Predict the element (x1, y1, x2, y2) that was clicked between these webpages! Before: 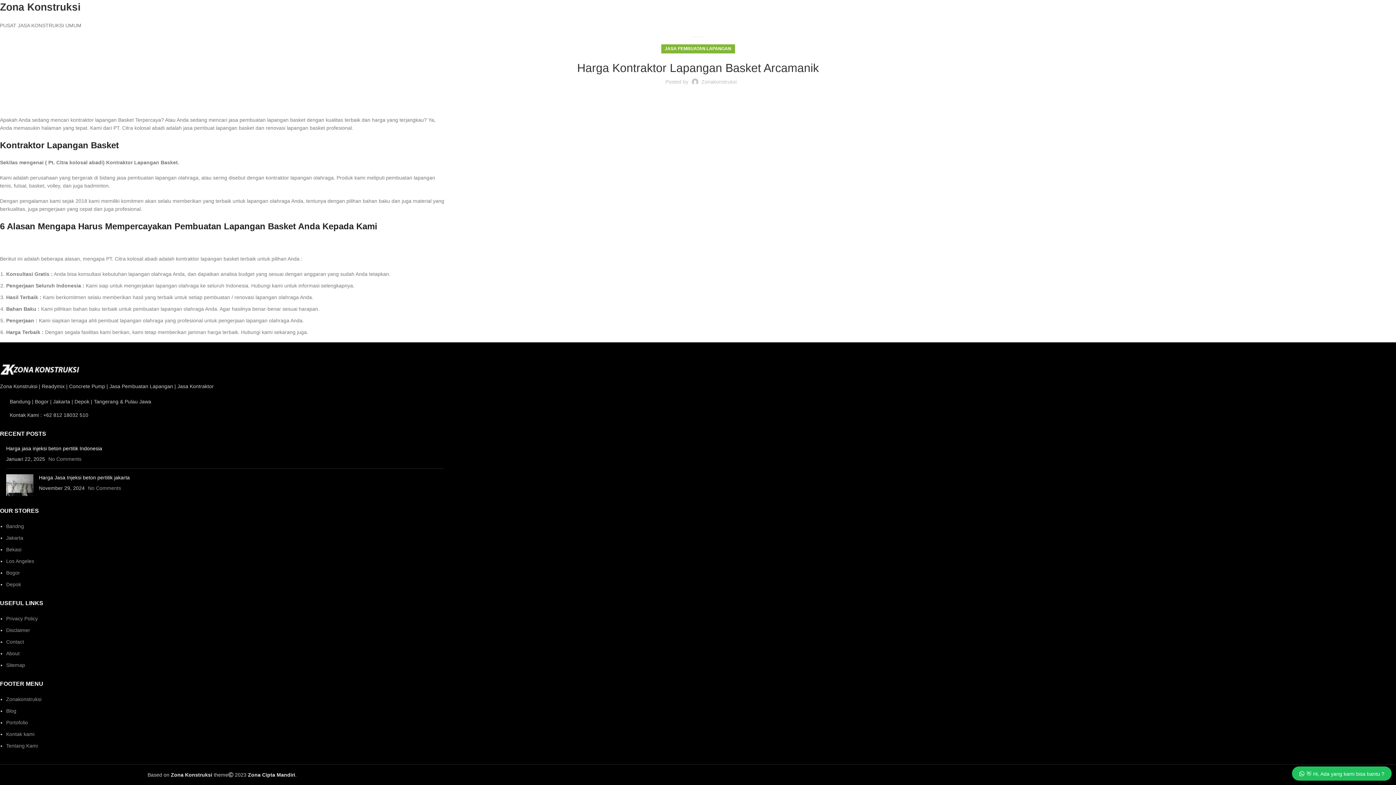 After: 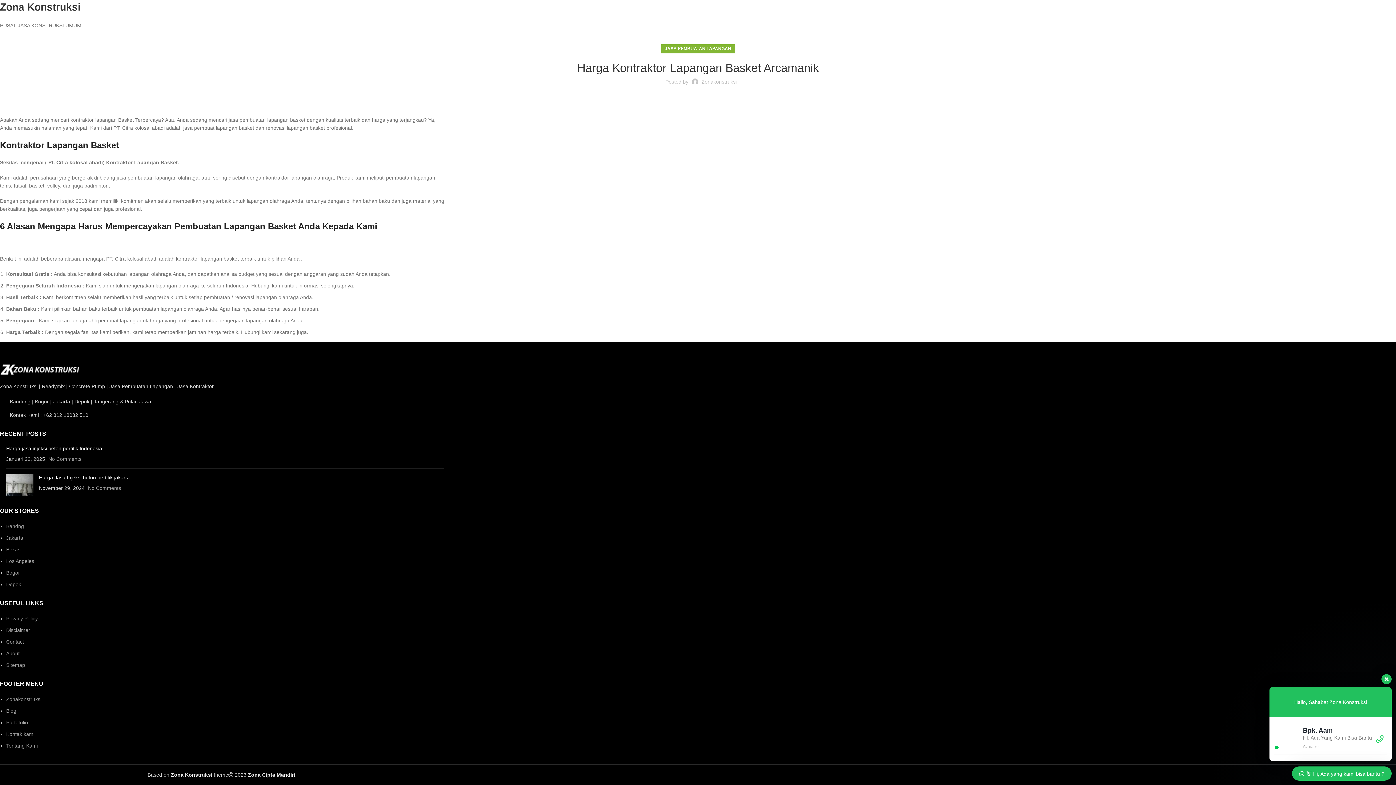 Action: bbox: (0, 366, 80, 372)